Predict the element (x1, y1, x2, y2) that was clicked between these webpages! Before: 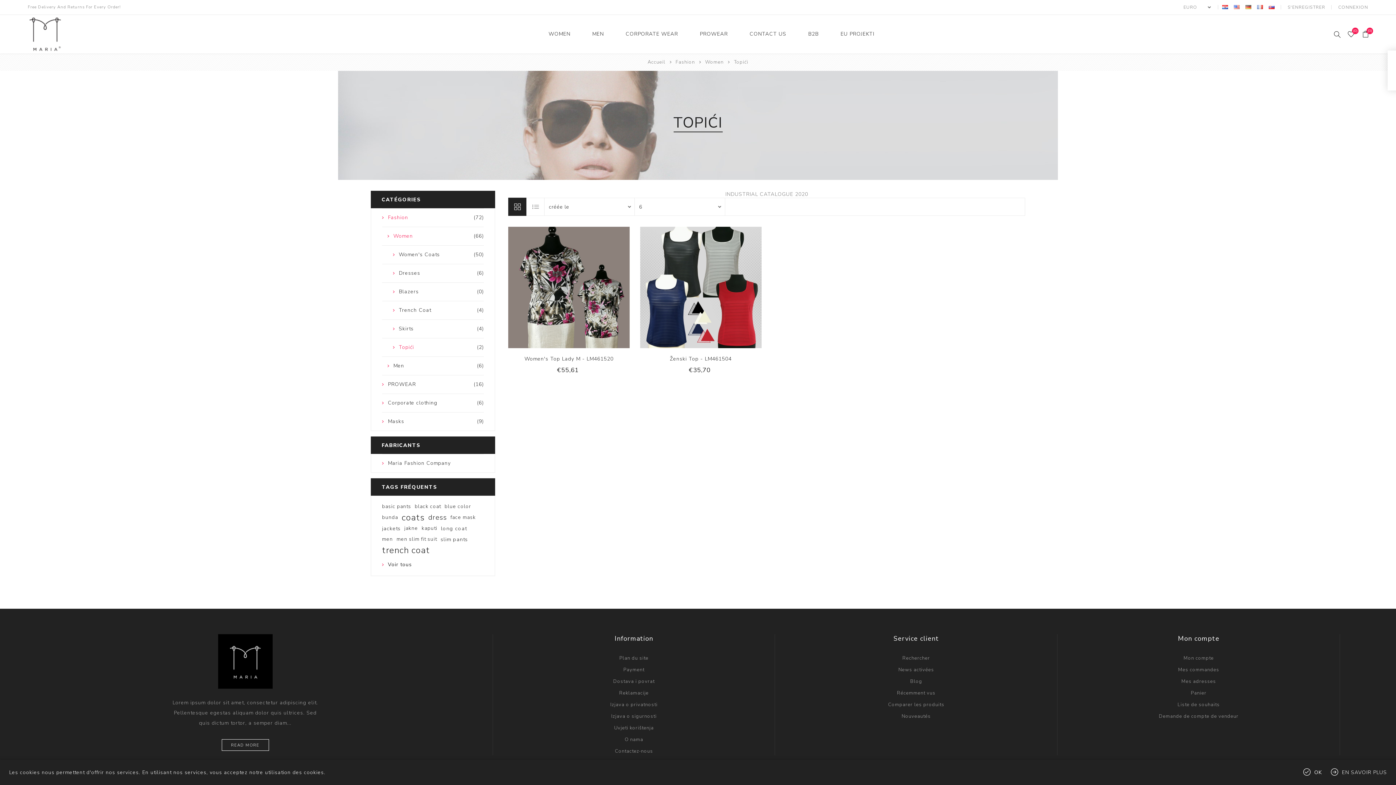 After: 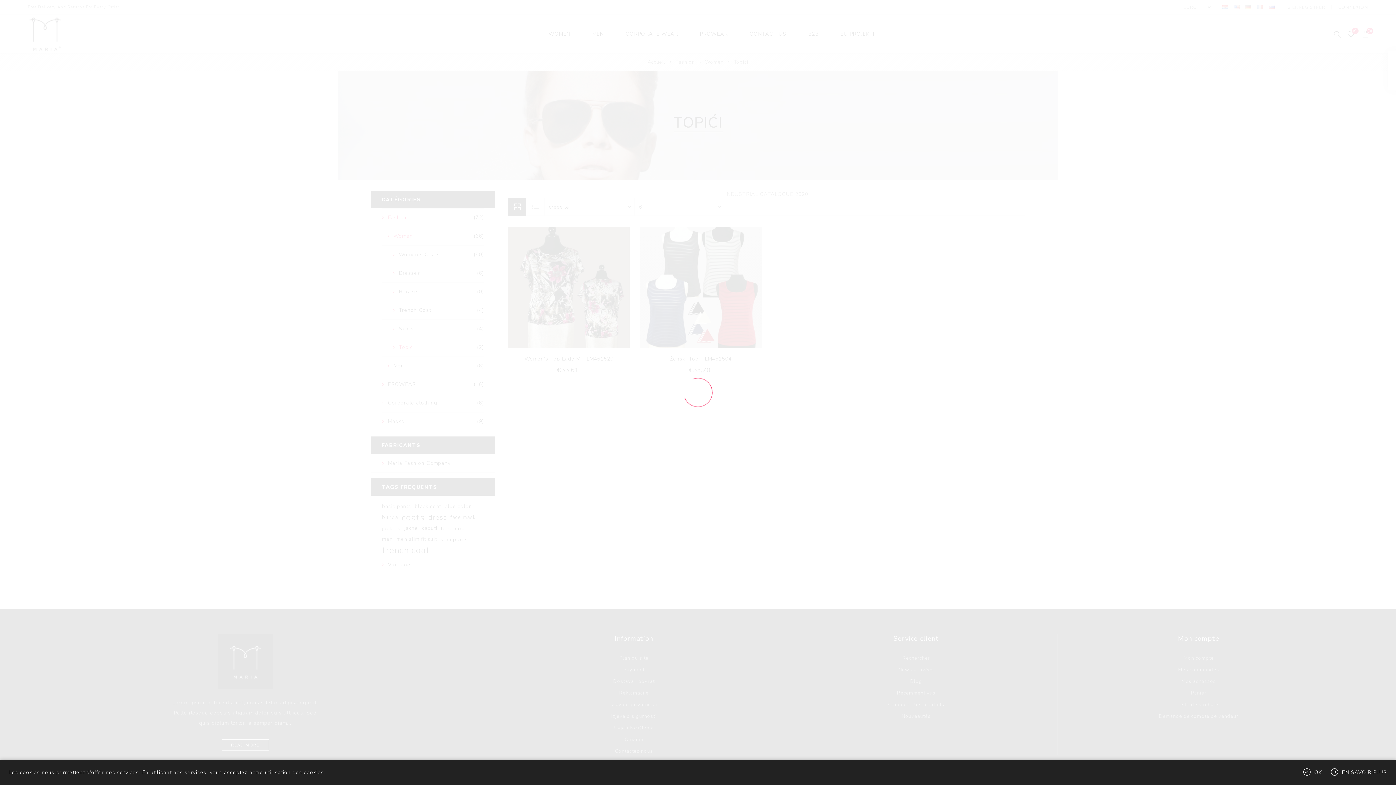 Action: label: Ajouter à la liste de comparaison bbox: (546, 287, 561, 302)